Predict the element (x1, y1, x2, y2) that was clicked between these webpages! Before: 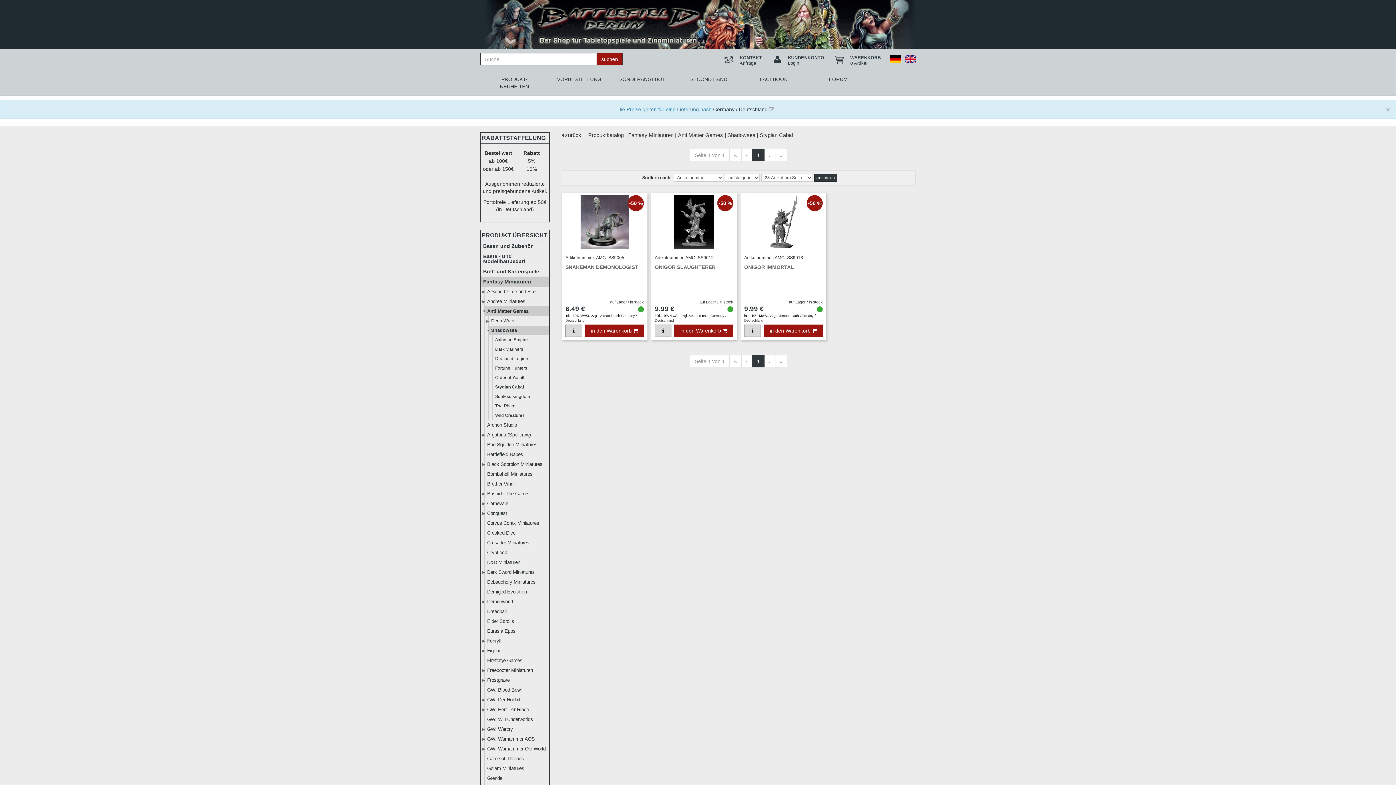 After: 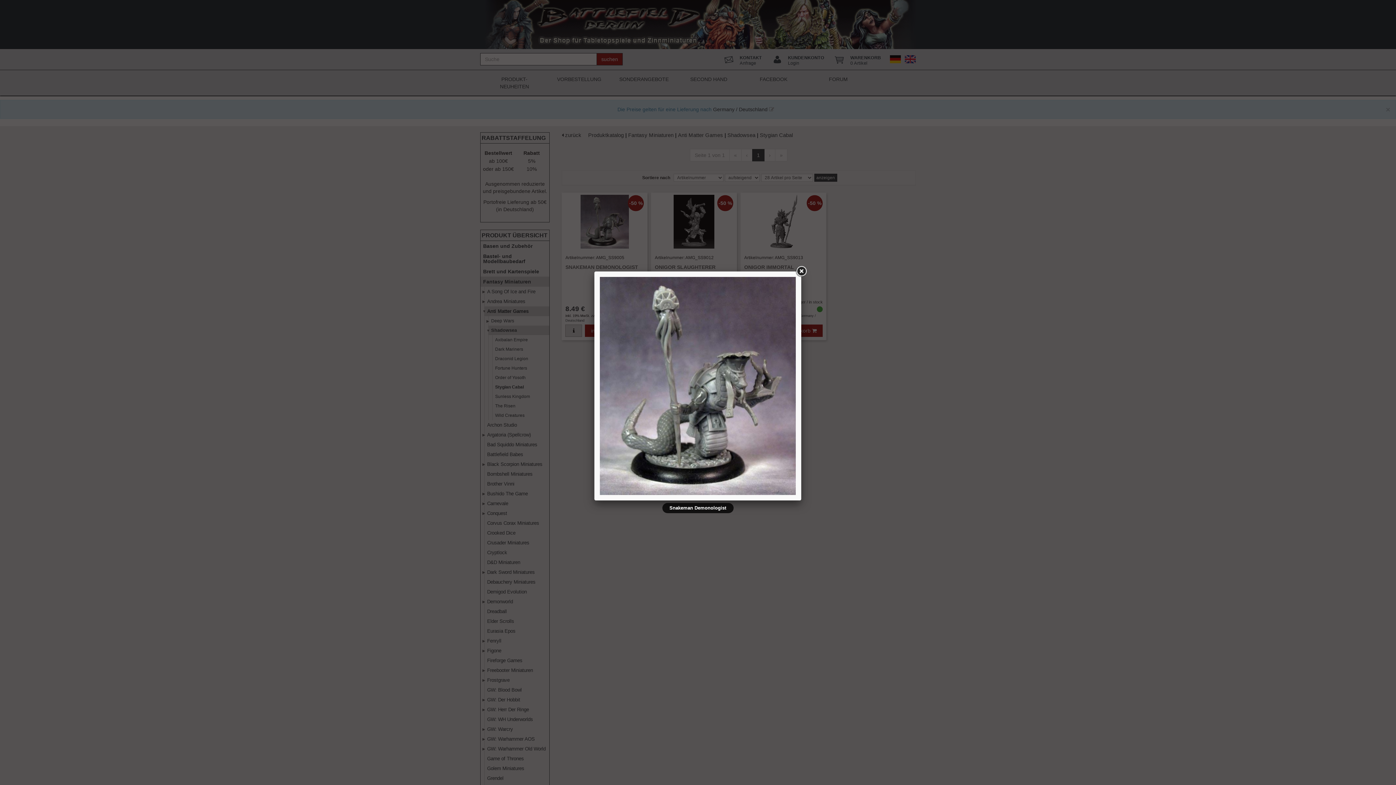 Action: bbox: (565, 194, 644, 248)